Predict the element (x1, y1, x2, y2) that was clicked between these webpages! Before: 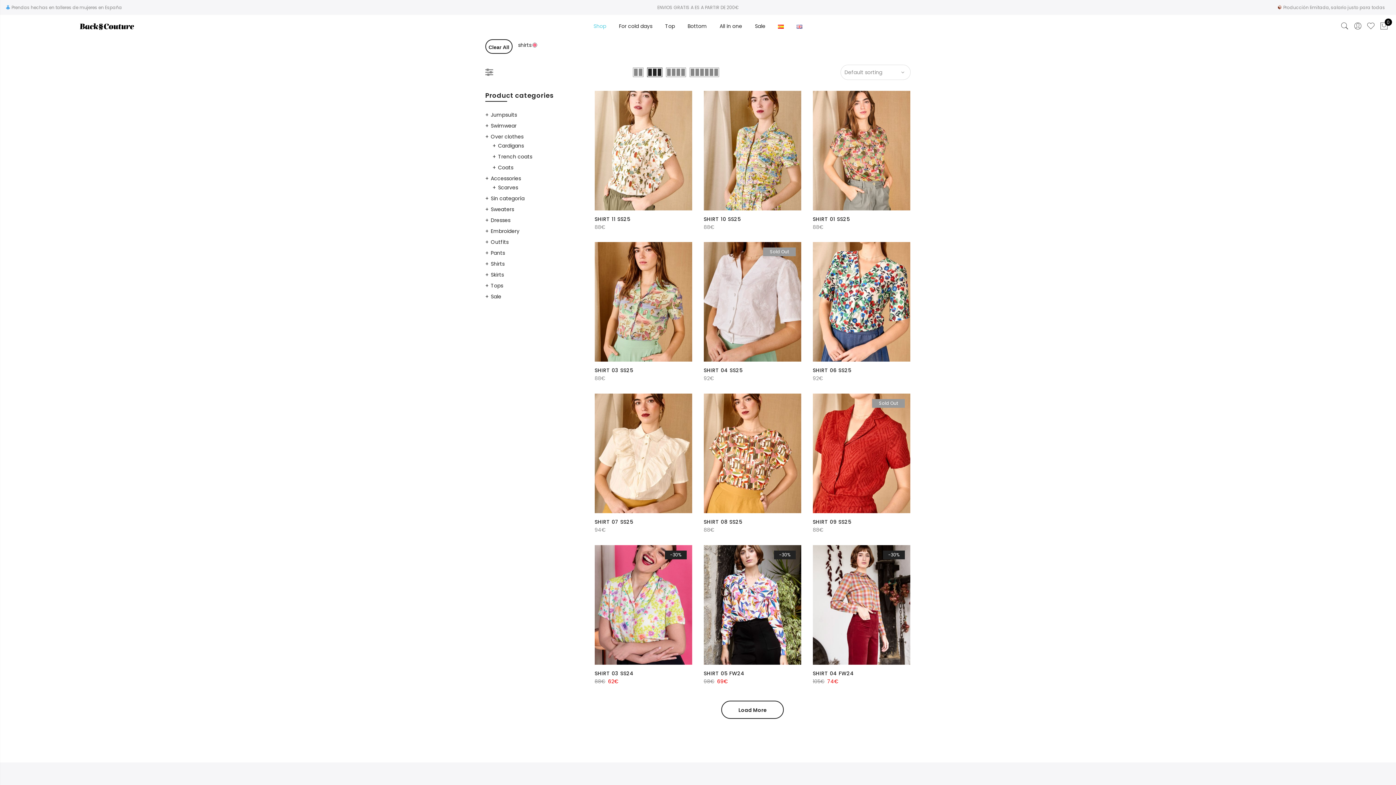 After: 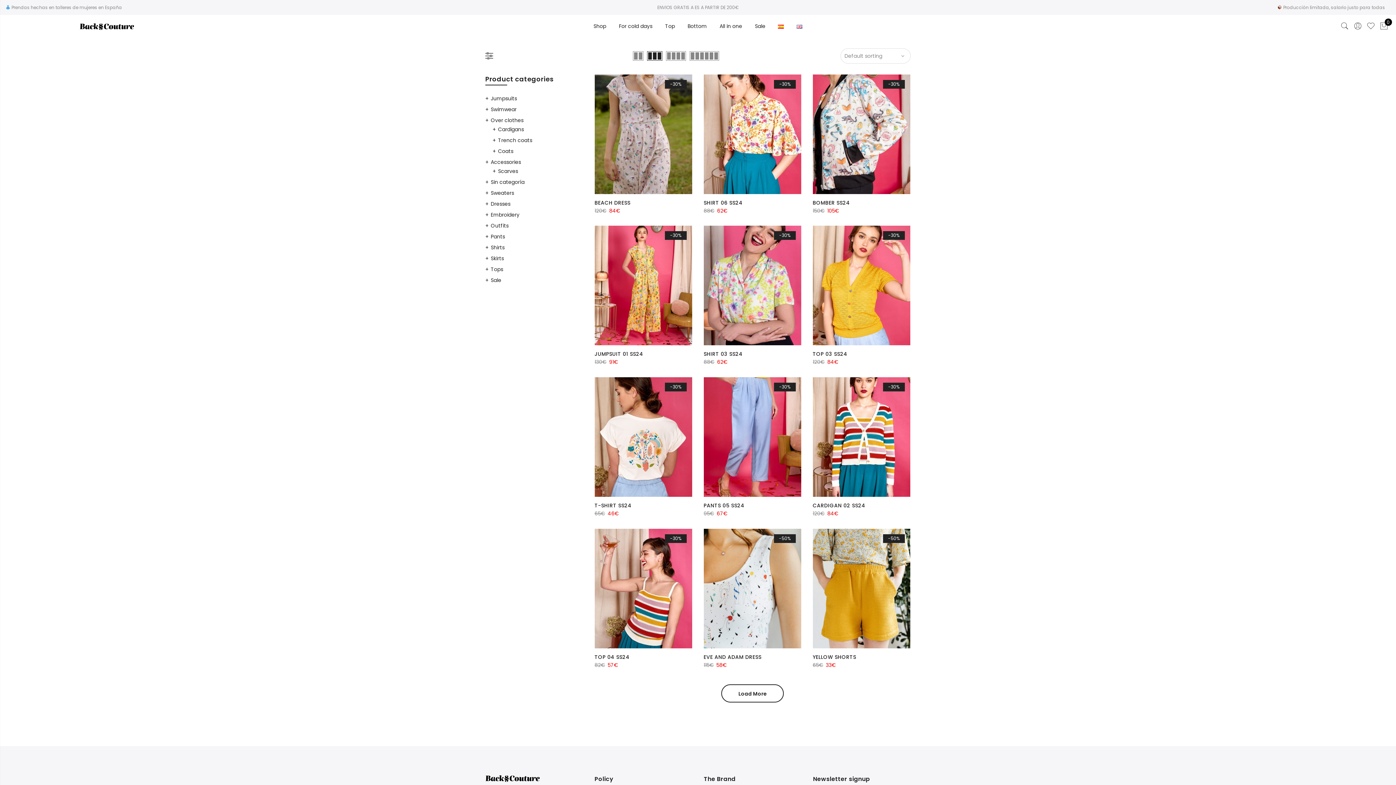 Action: label: Sale bbox: (755, 22, 765, 29)